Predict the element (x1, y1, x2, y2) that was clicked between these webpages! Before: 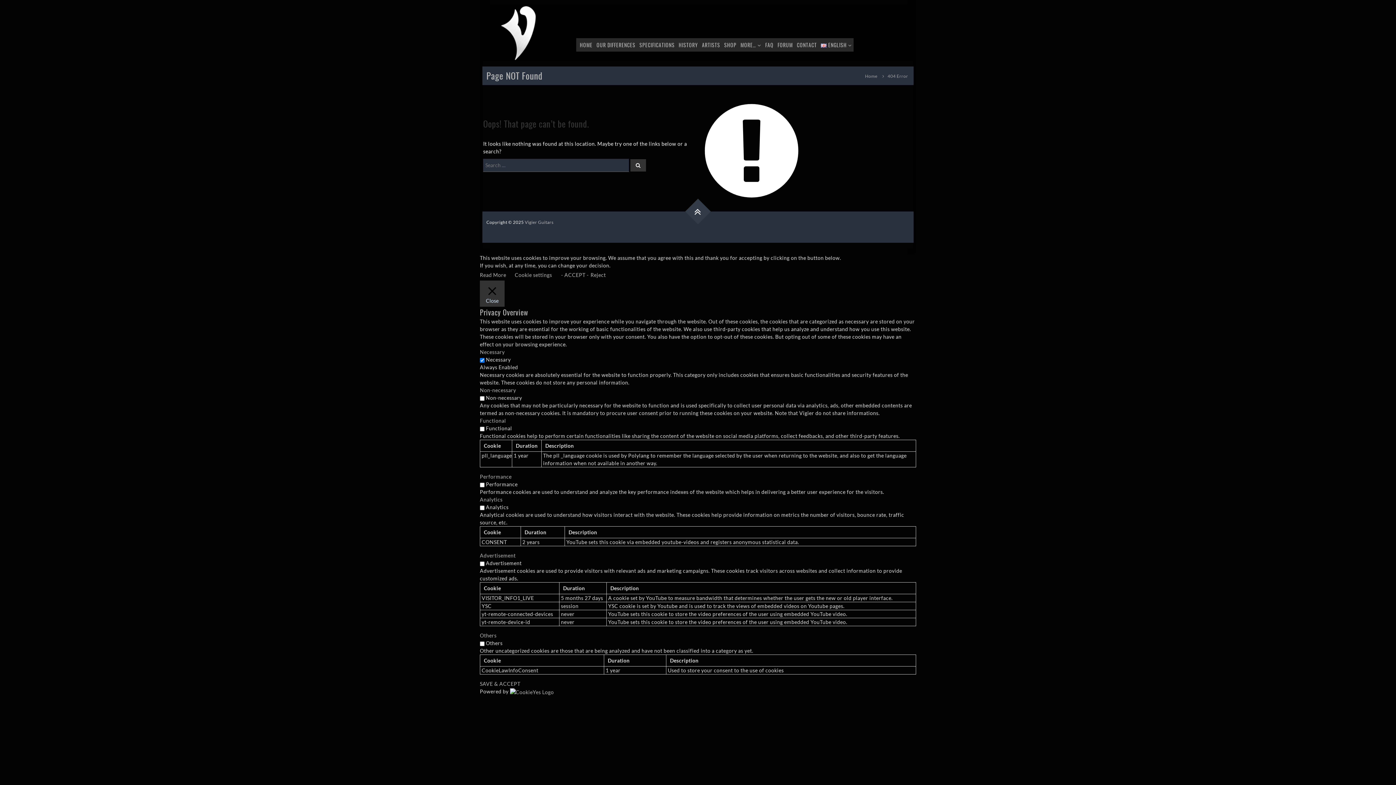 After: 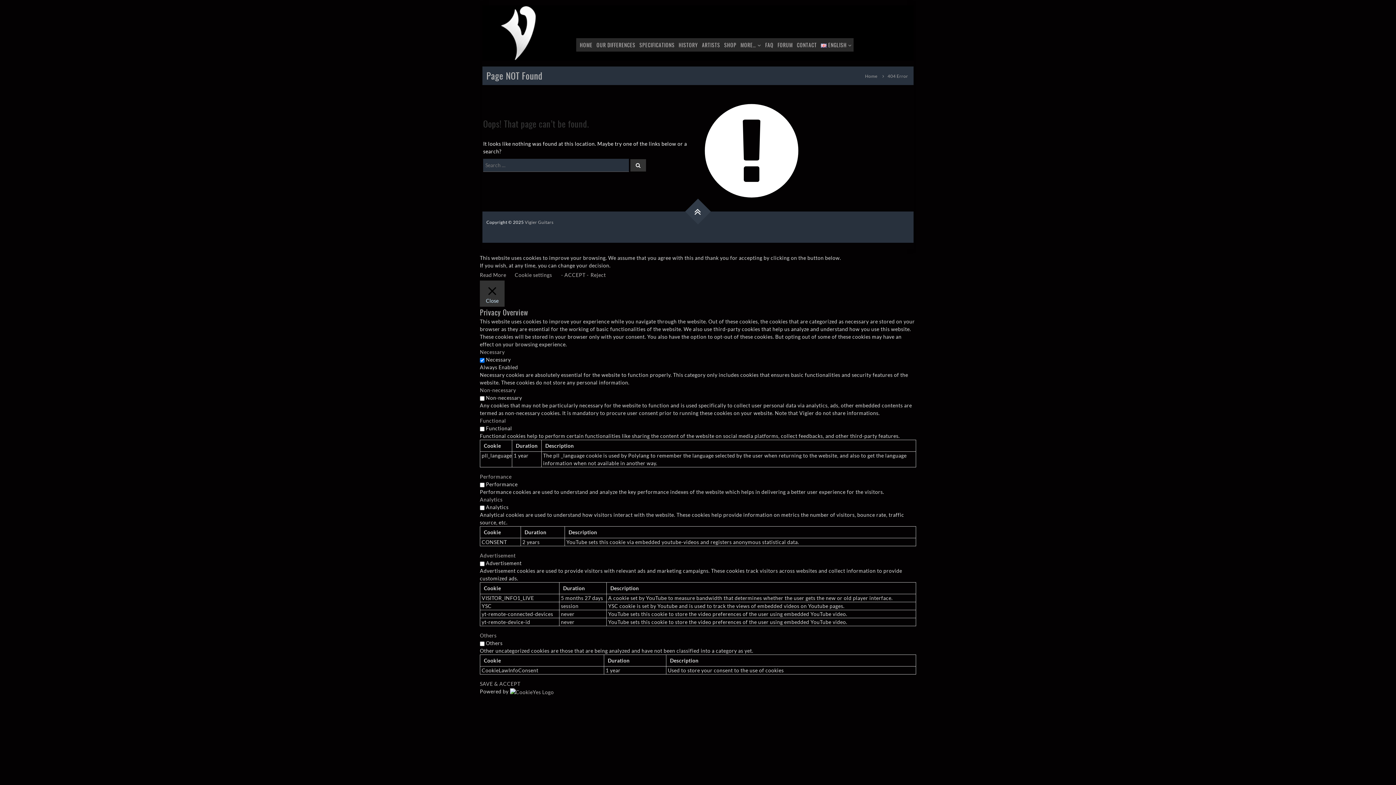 Action: label: Others bbox: (480, 632, 496, 638)